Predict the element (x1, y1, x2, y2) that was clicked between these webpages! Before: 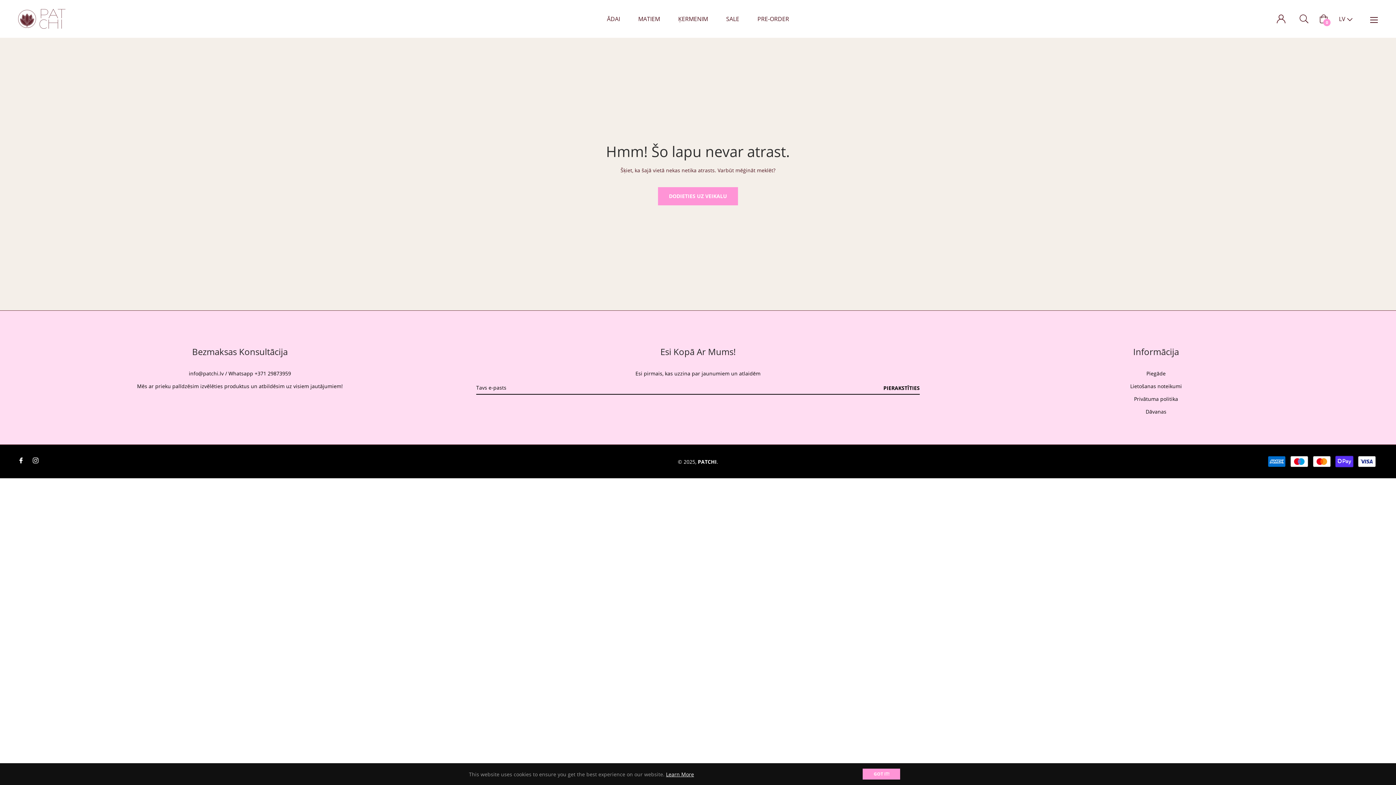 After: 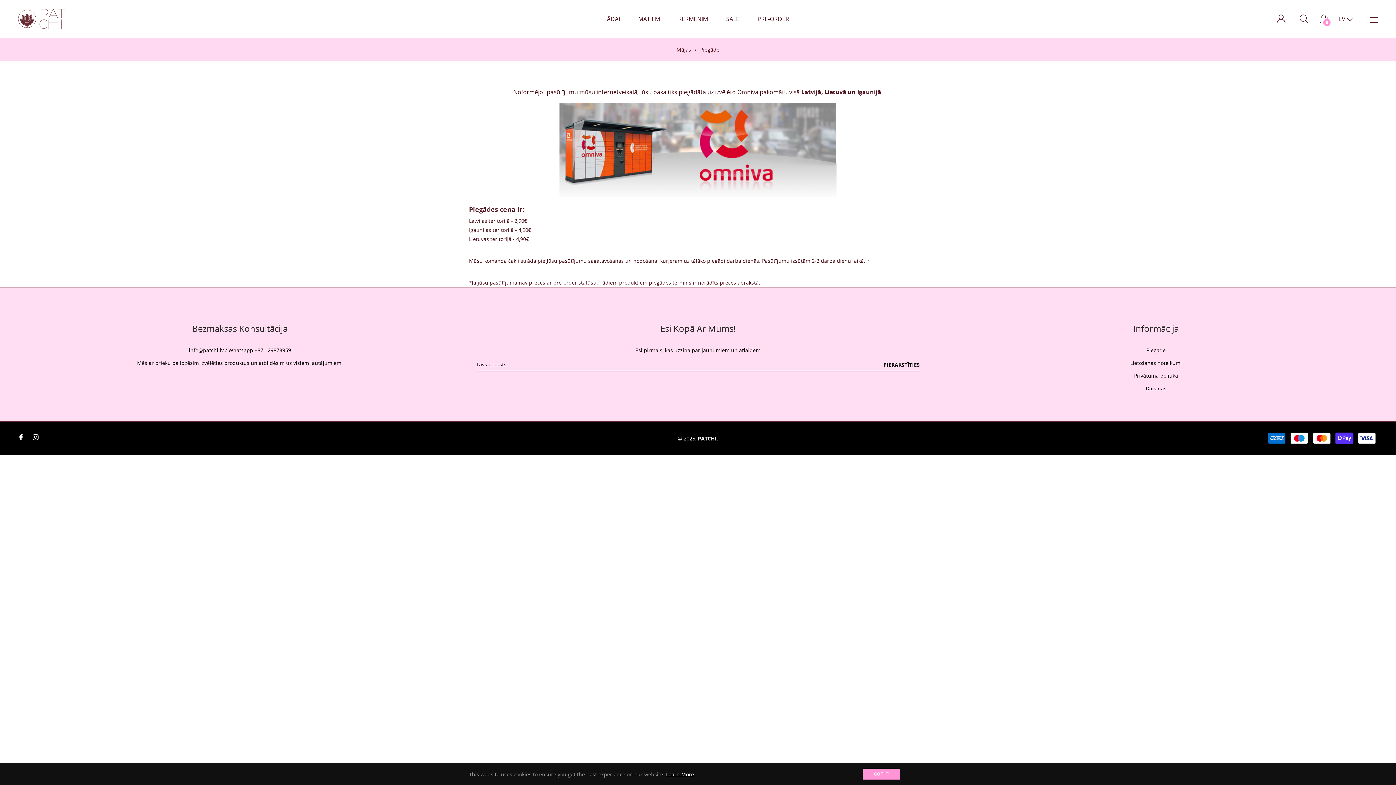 Action: label: Piegāde bbox: (1146, 370, 1165, 377)